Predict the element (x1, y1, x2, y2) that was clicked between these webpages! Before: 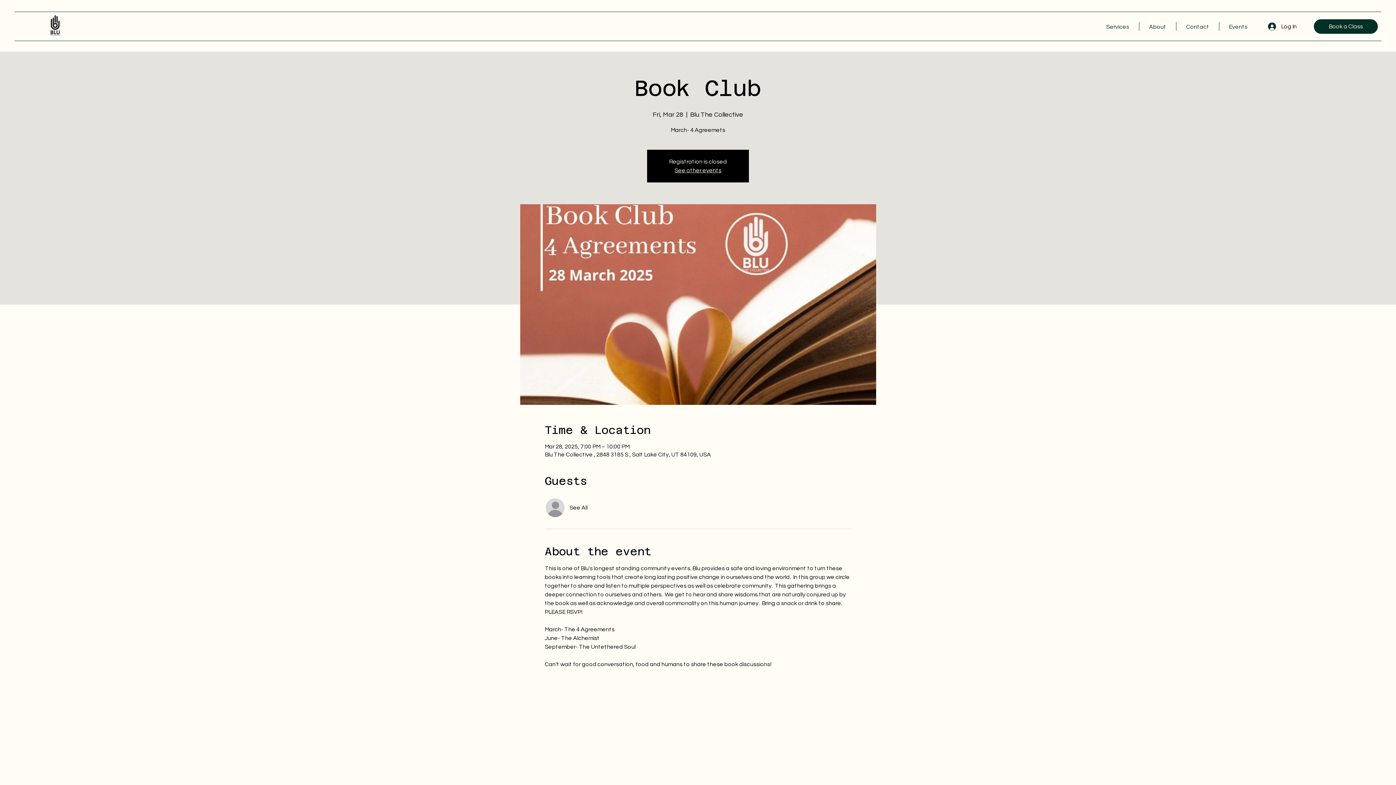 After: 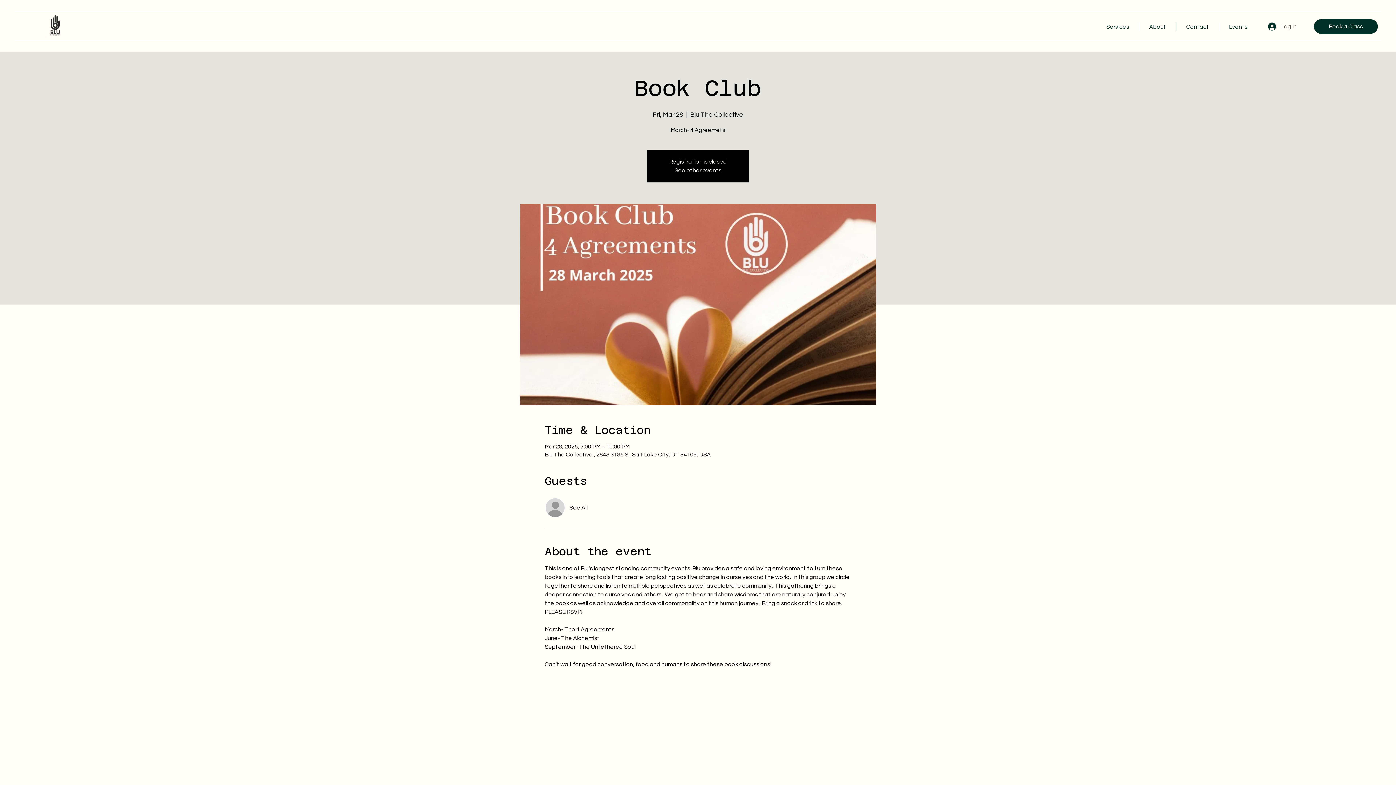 Action: bbox: (1263, 19, 1302, 33) label: Log In